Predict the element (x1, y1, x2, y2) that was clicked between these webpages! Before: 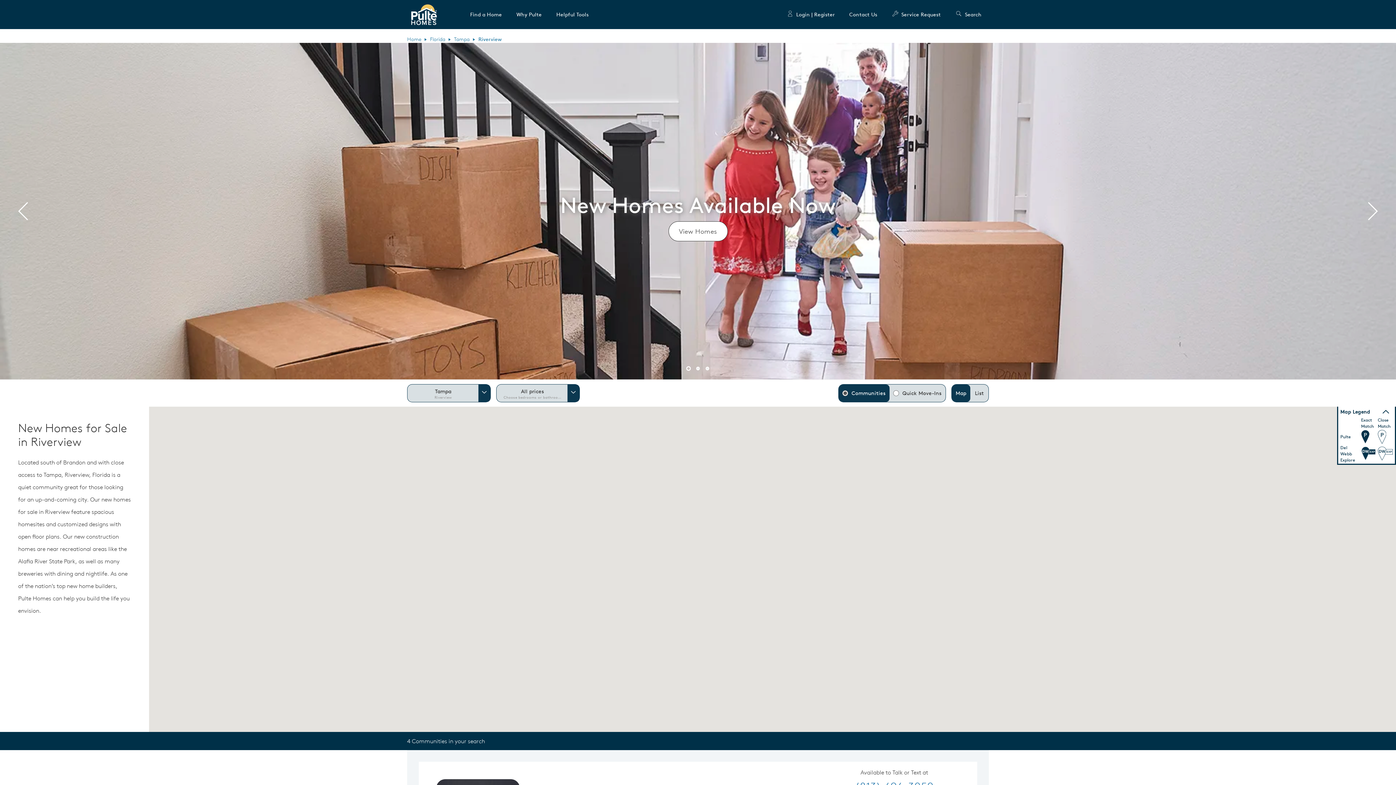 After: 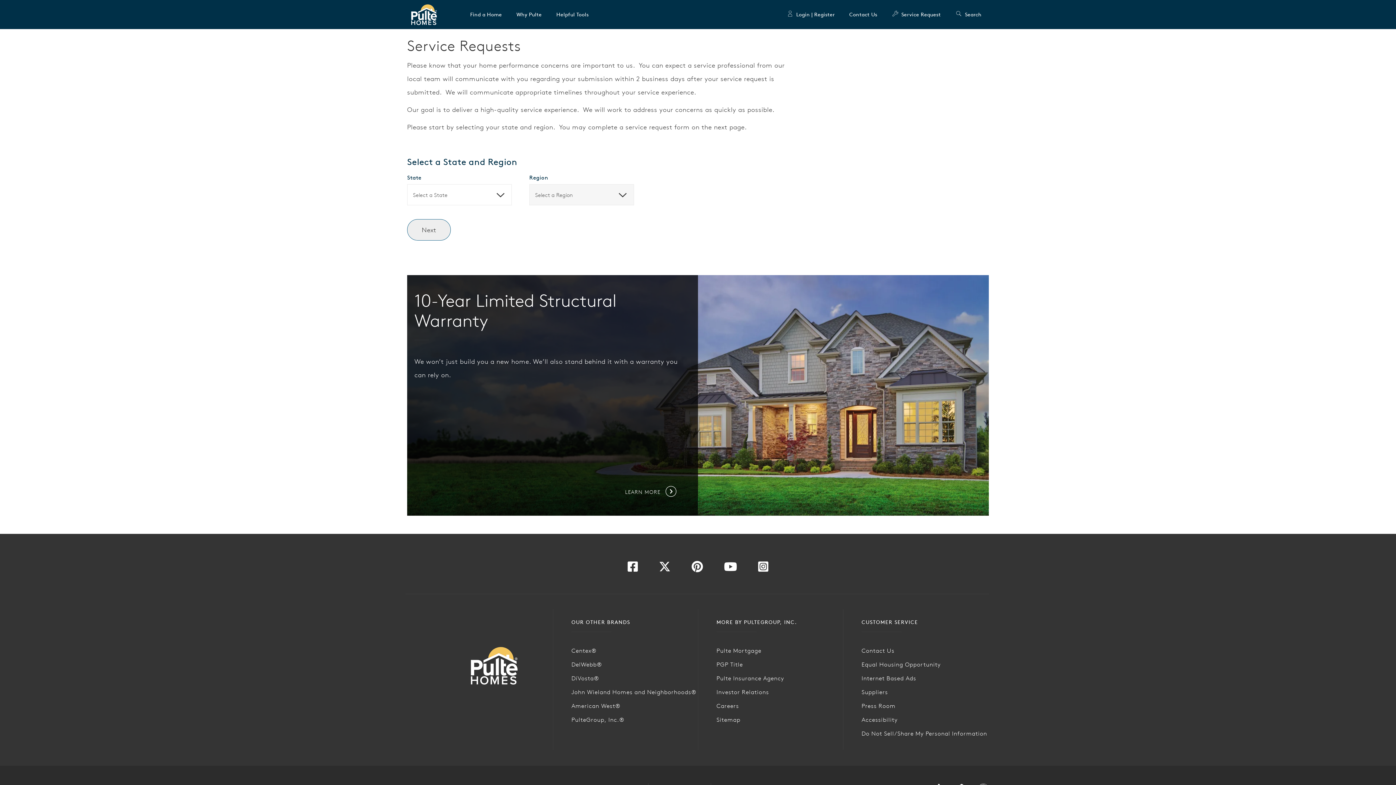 Action: bbox: (892, 0, 941, 29) label: Service Request